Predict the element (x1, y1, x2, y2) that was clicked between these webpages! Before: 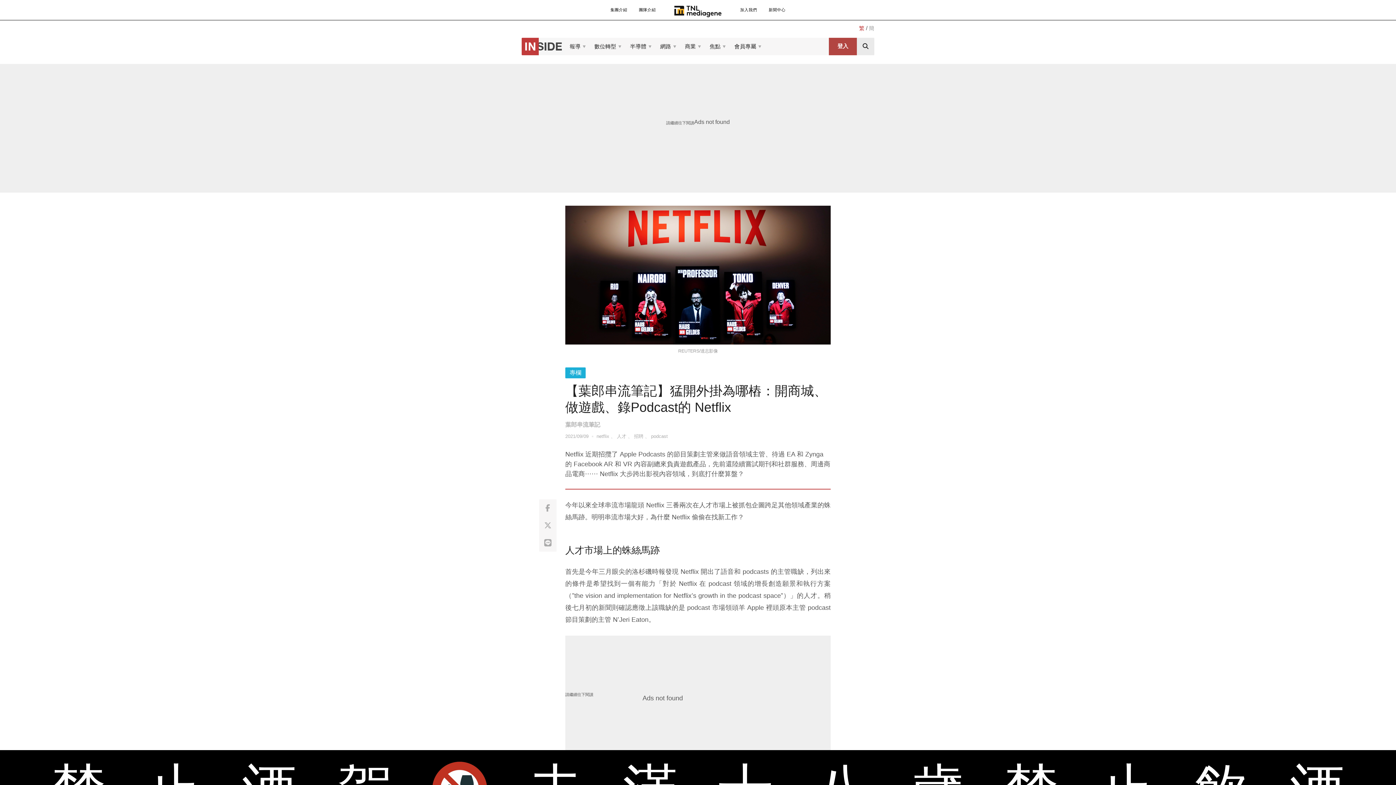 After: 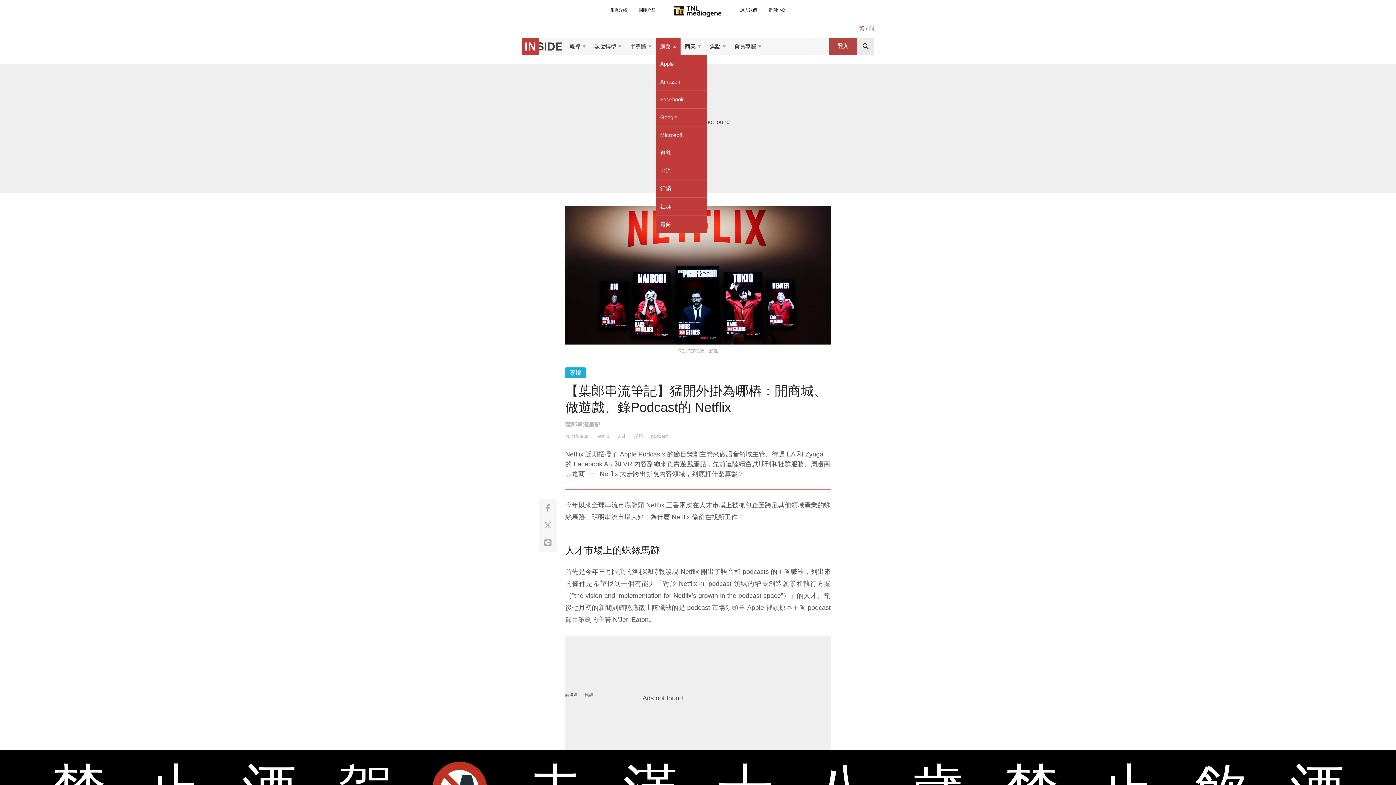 Action: label: 網路 bbox: (656, 37, 680, 55)